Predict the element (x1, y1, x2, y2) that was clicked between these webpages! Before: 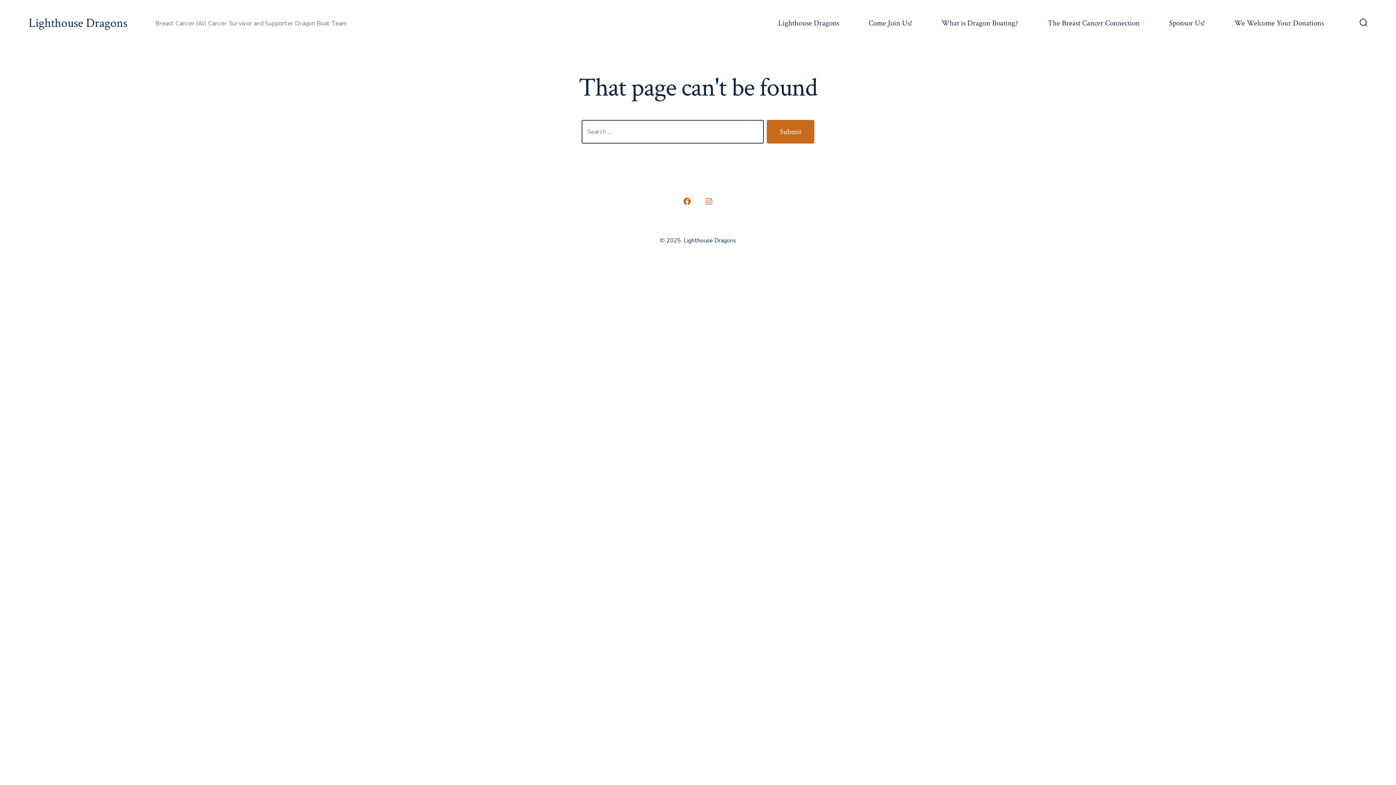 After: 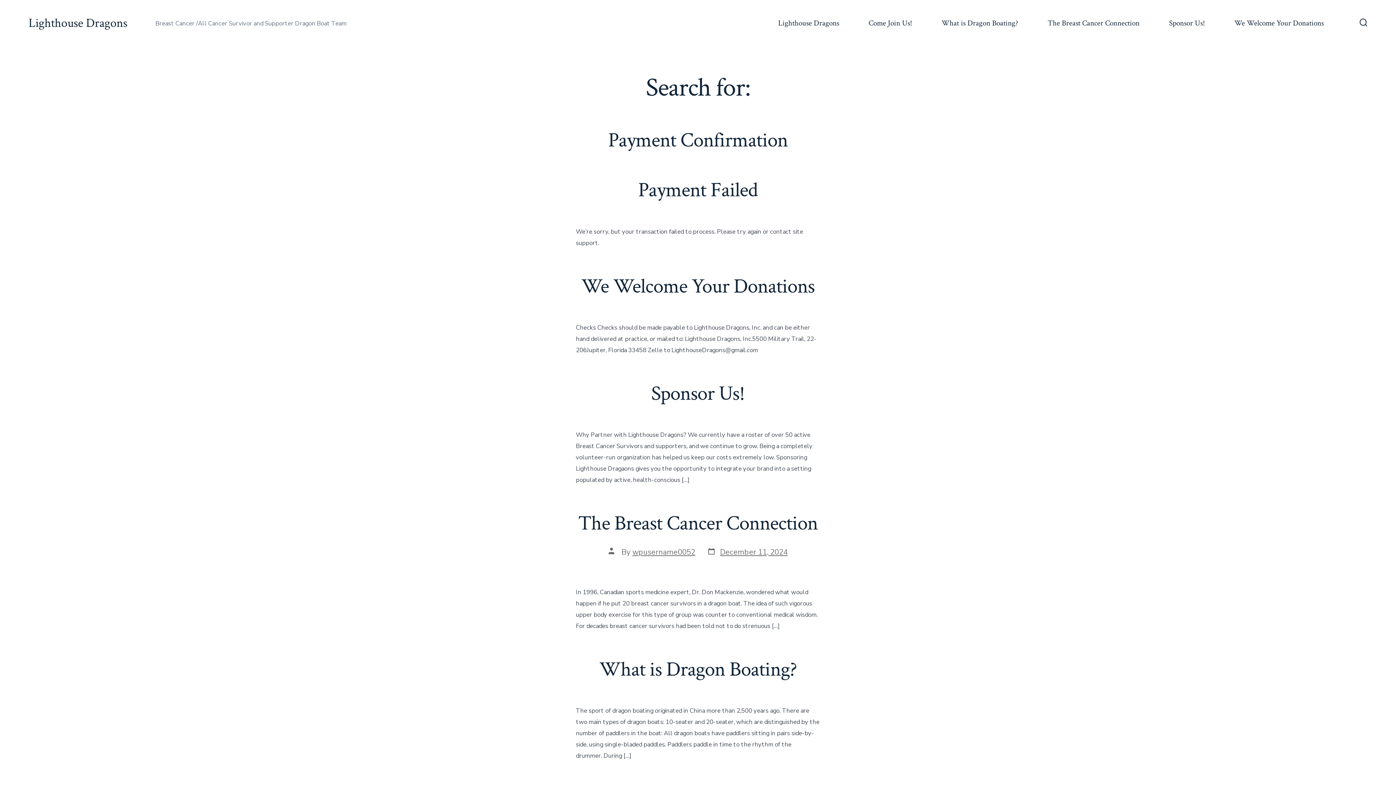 Action: bbox: (766, 120, 814, 143) label: Submit